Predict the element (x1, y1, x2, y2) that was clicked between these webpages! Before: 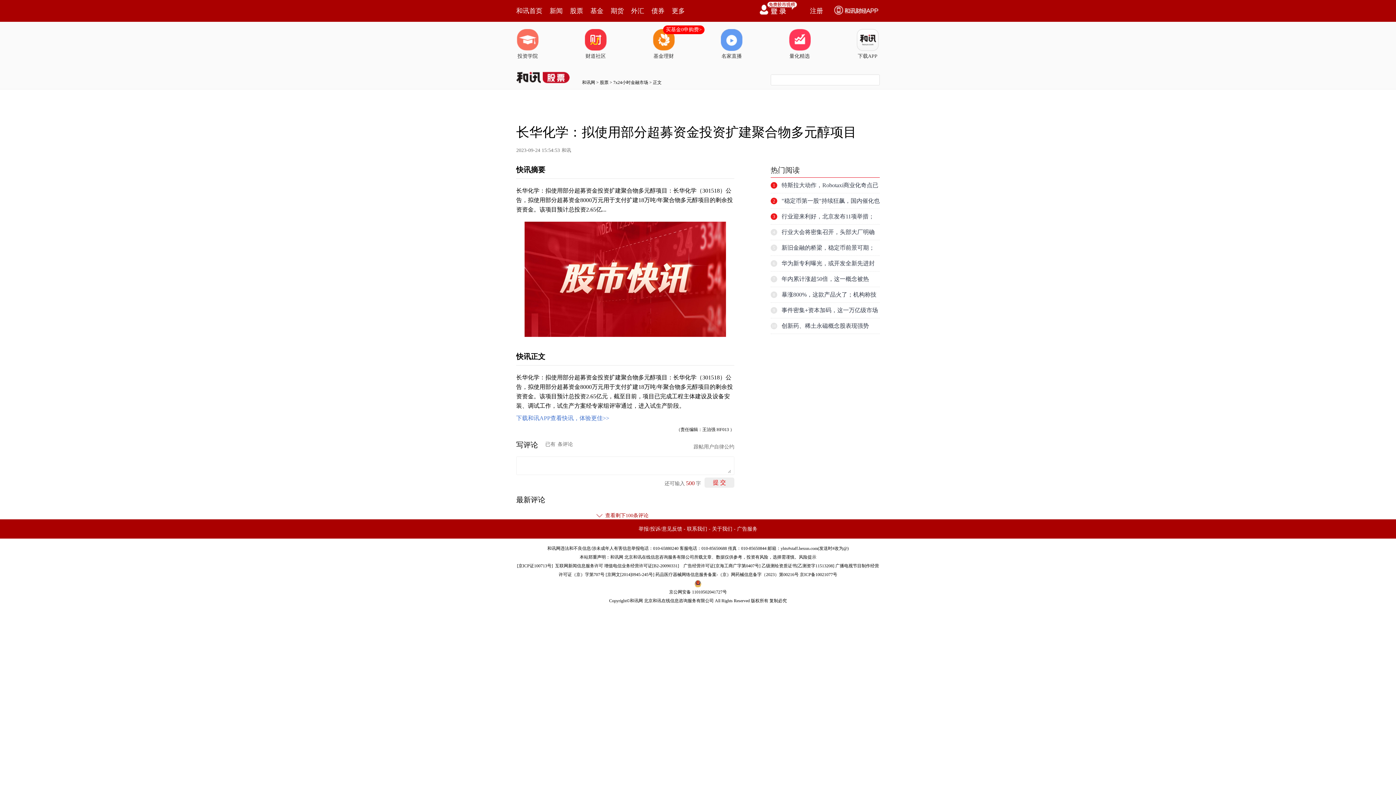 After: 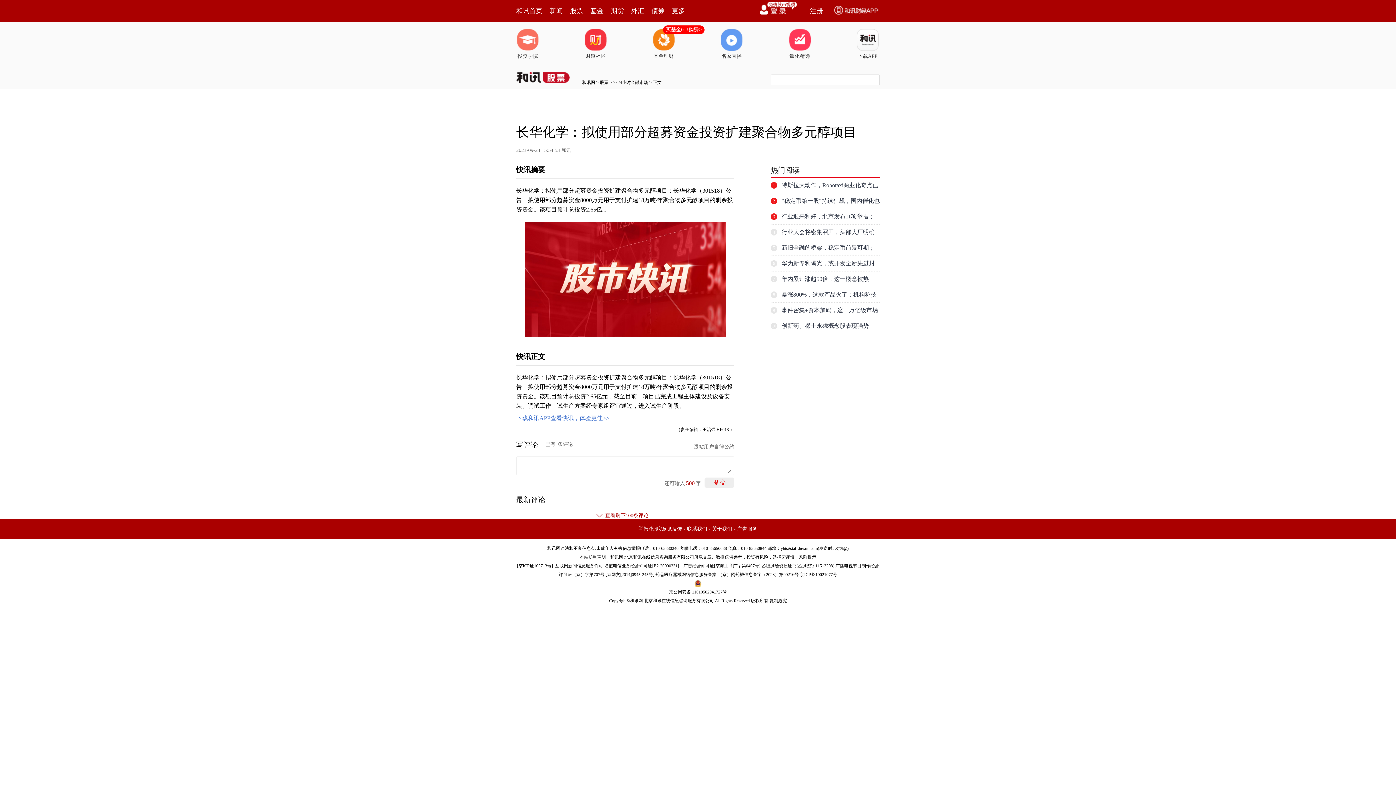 Action: bbox: (737, 526, 757, 531) label: 广告服务